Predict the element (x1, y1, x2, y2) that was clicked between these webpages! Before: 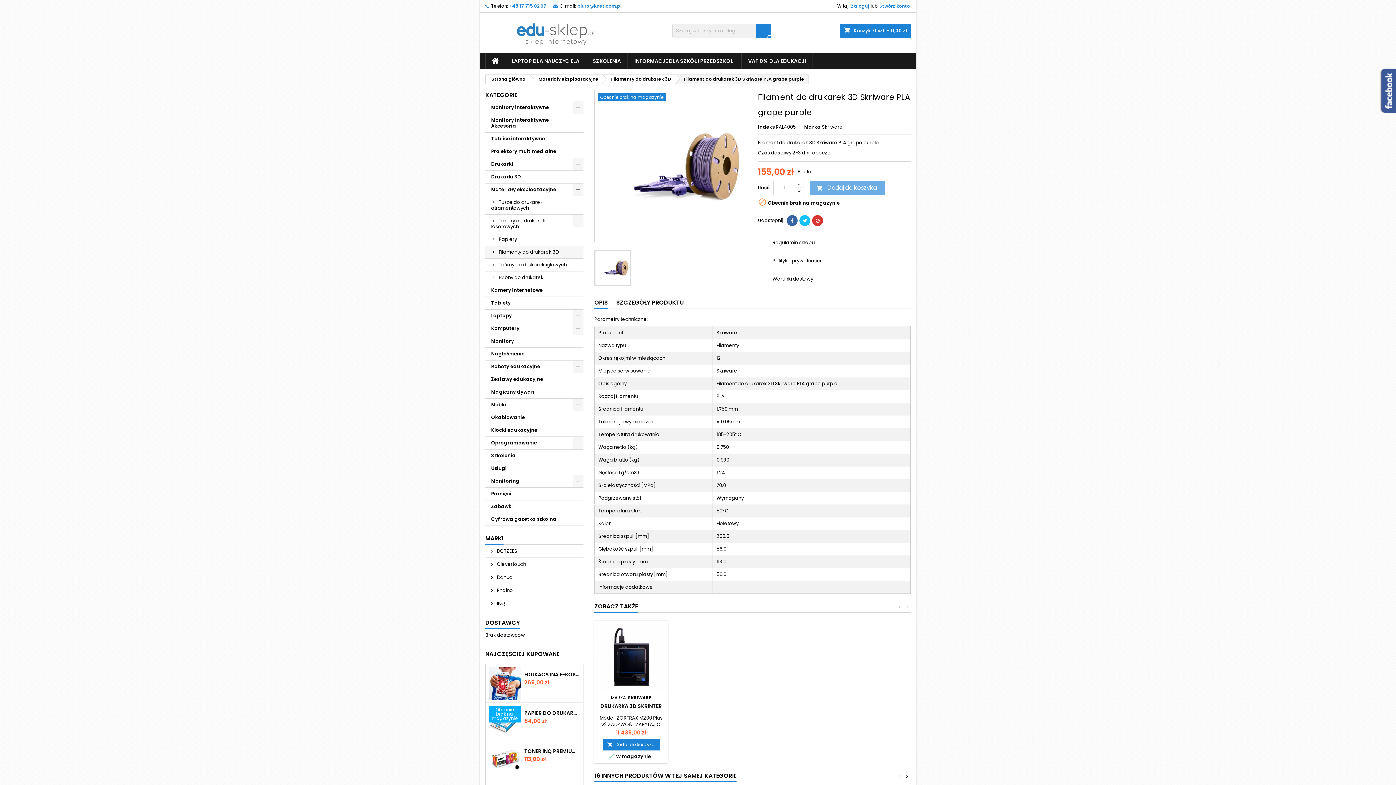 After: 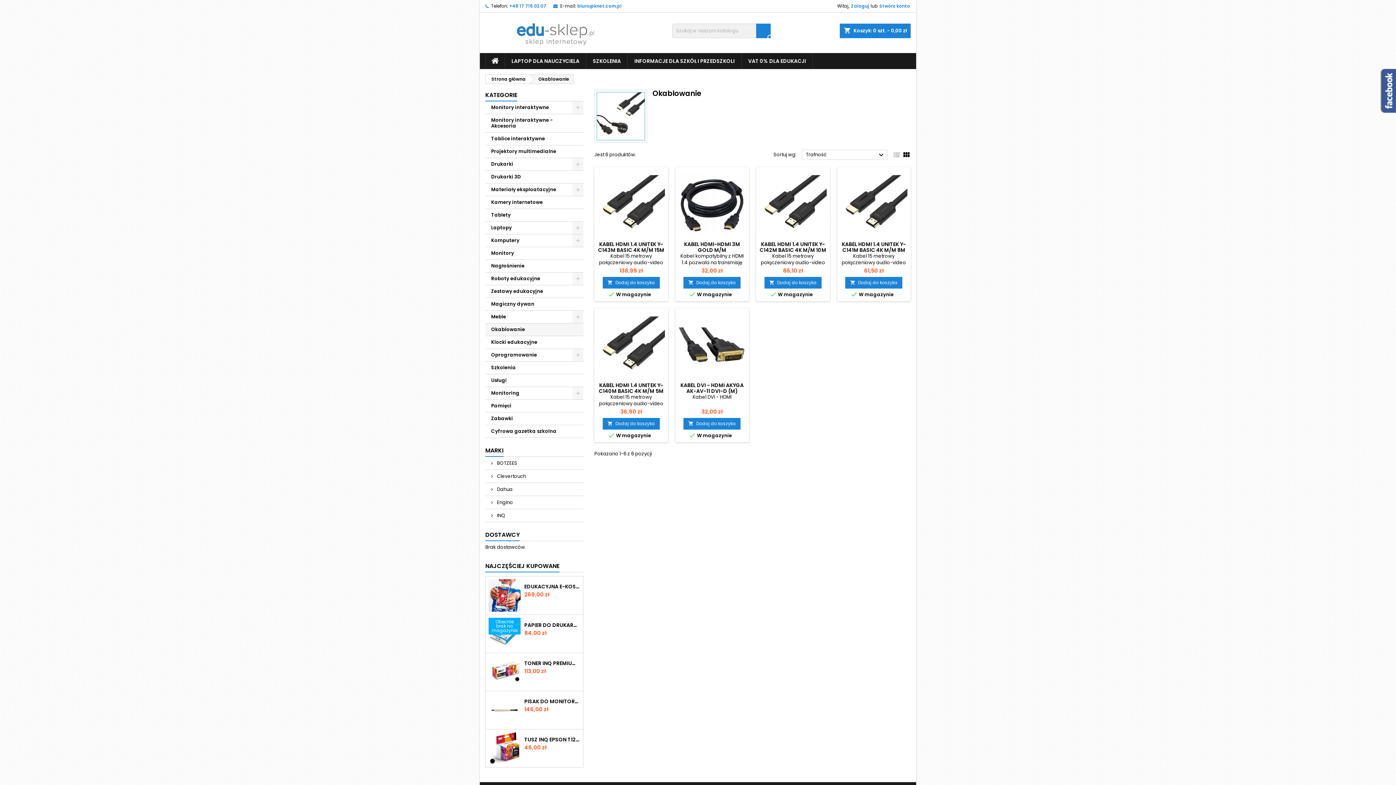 Action: label: Okablowanie bbox: (485, 411, 583, 424)